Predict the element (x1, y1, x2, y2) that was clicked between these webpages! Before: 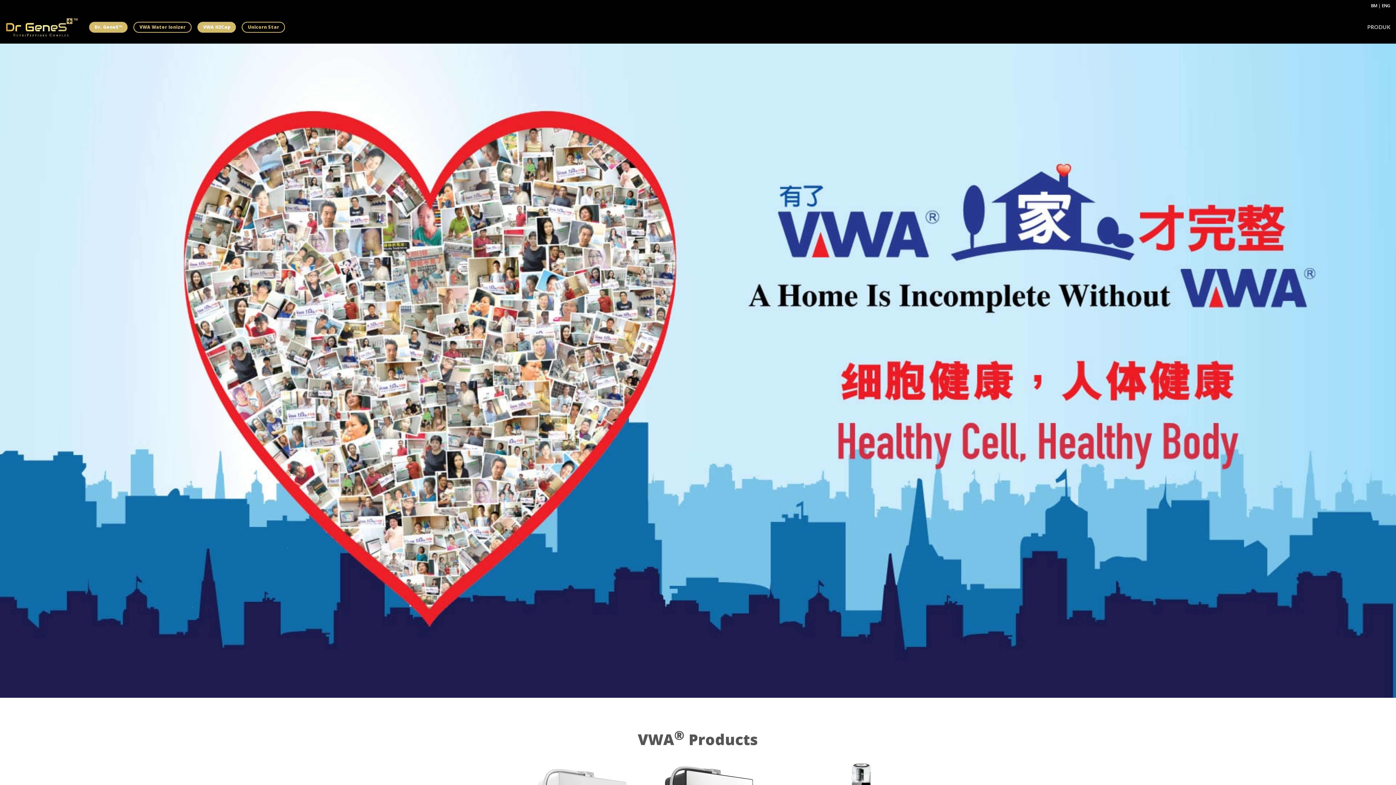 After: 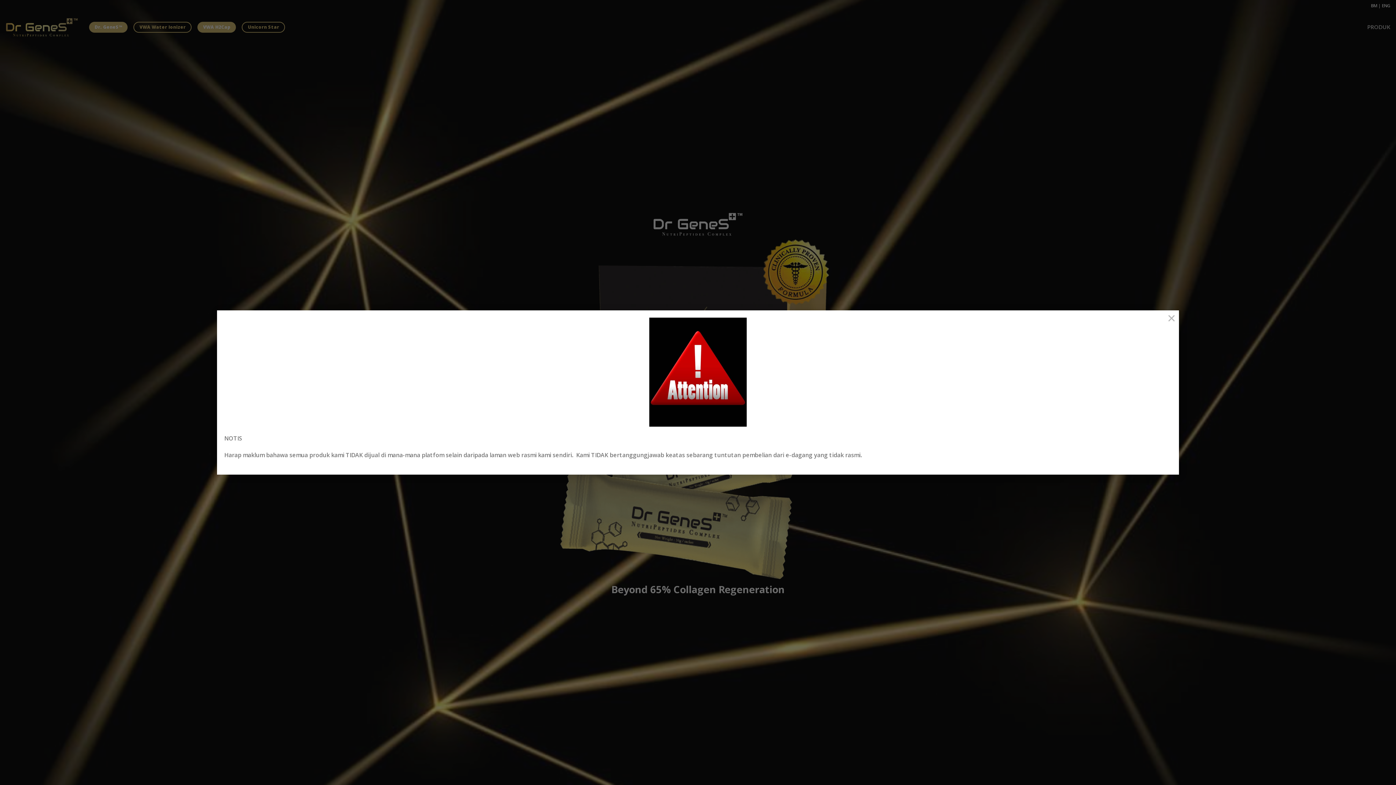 Action: bbox: (5, 17, 78, 36)